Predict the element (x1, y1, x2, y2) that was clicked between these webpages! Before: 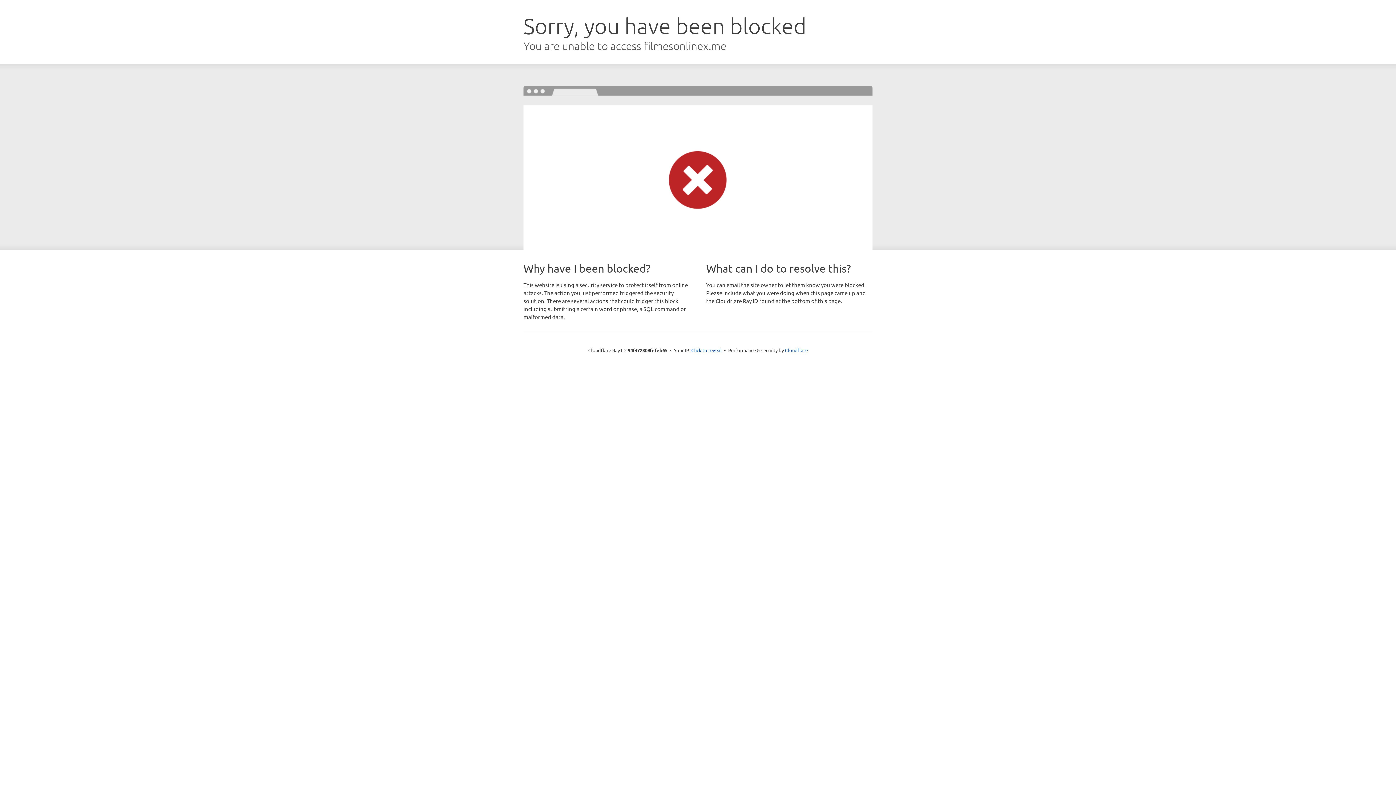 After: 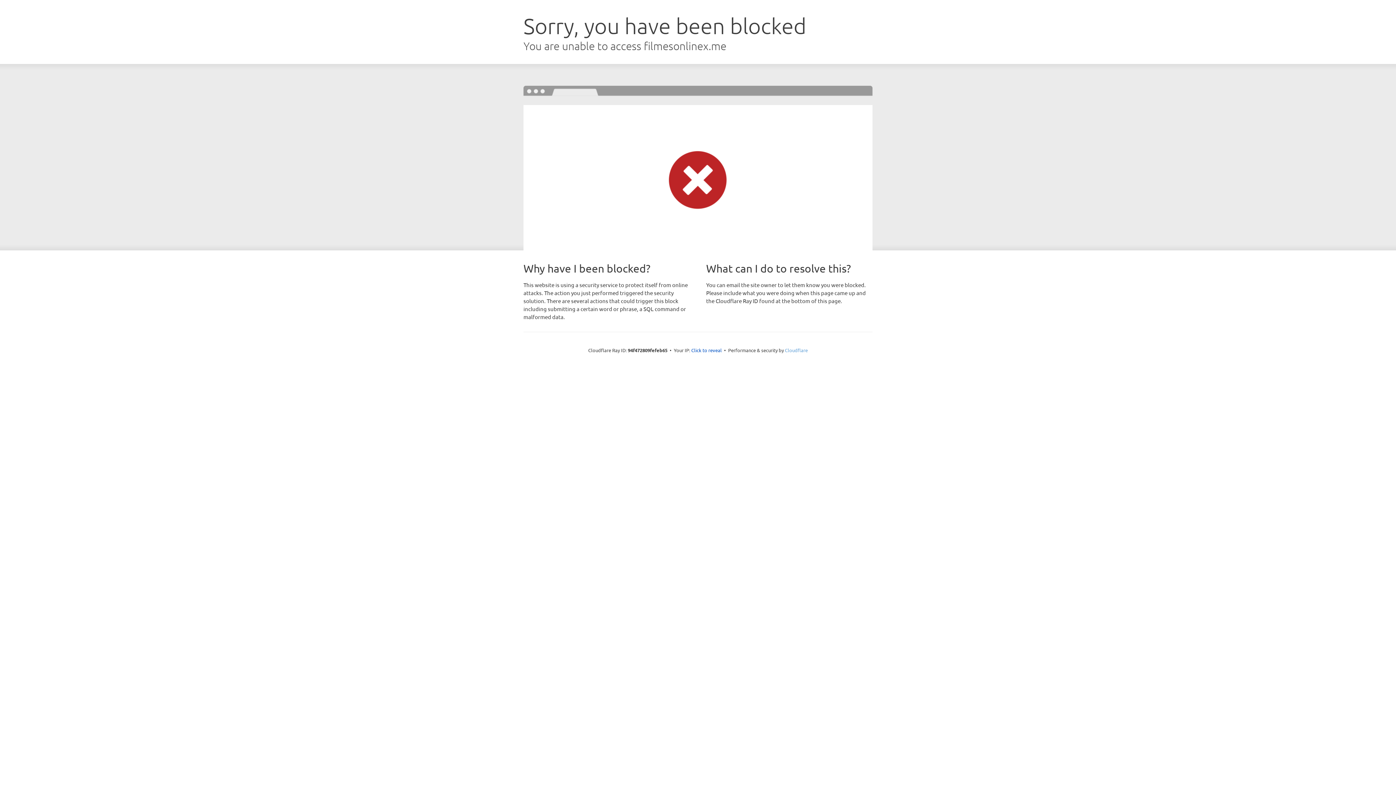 Action: label: Cloudflare bbox: (785, 347, 808, 353)